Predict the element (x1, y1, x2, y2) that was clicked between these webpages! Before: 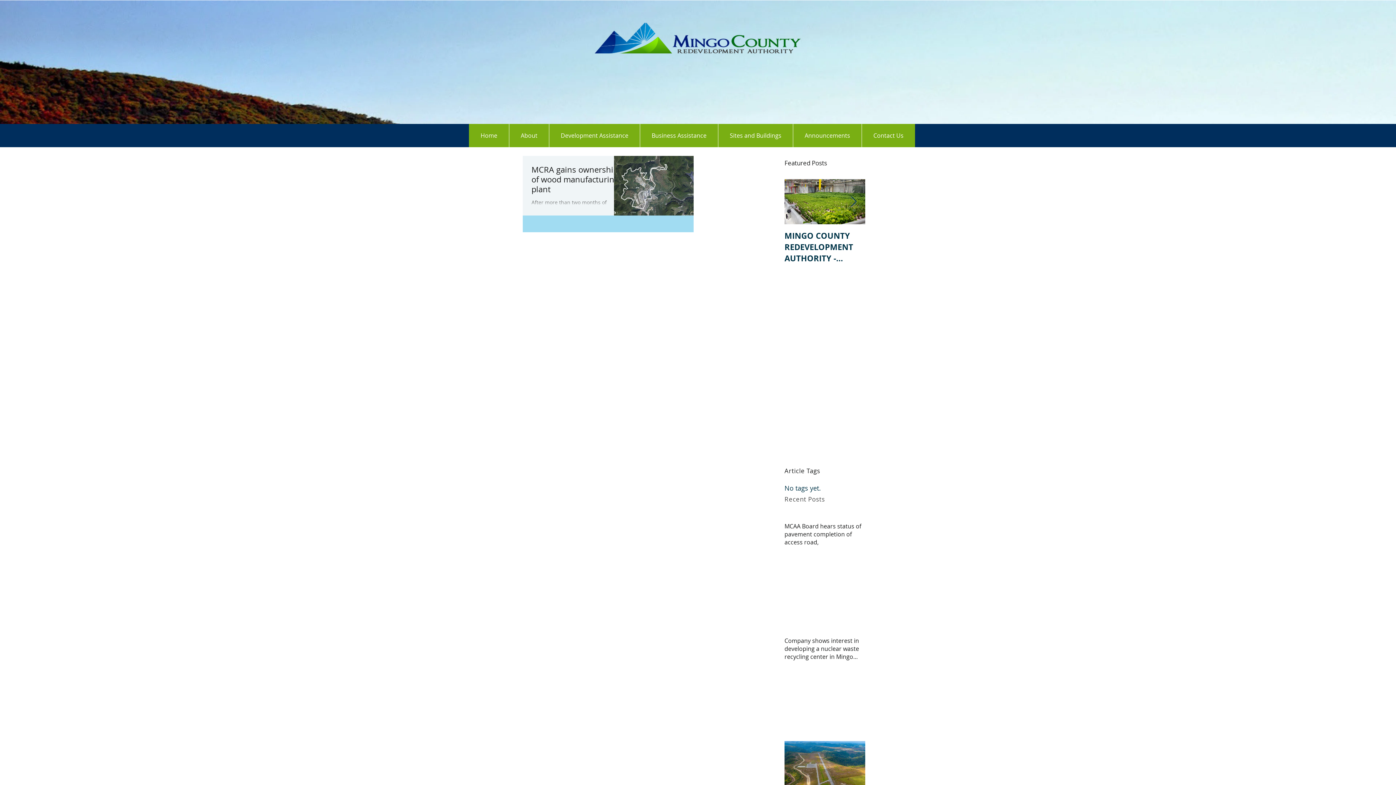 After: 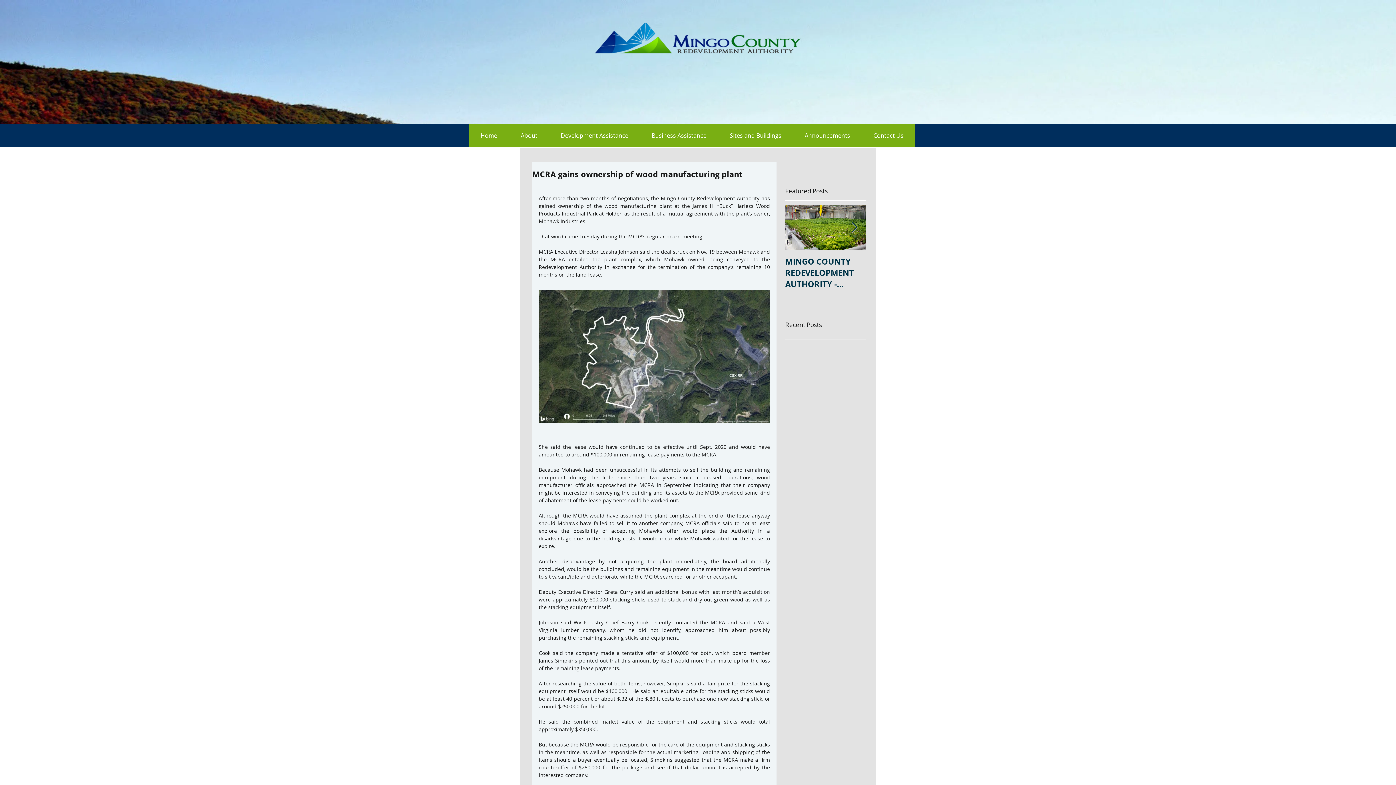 Action: label: MCRA gains ownership of wood manufacturing plant bbox: (531, 164, 622, 198)